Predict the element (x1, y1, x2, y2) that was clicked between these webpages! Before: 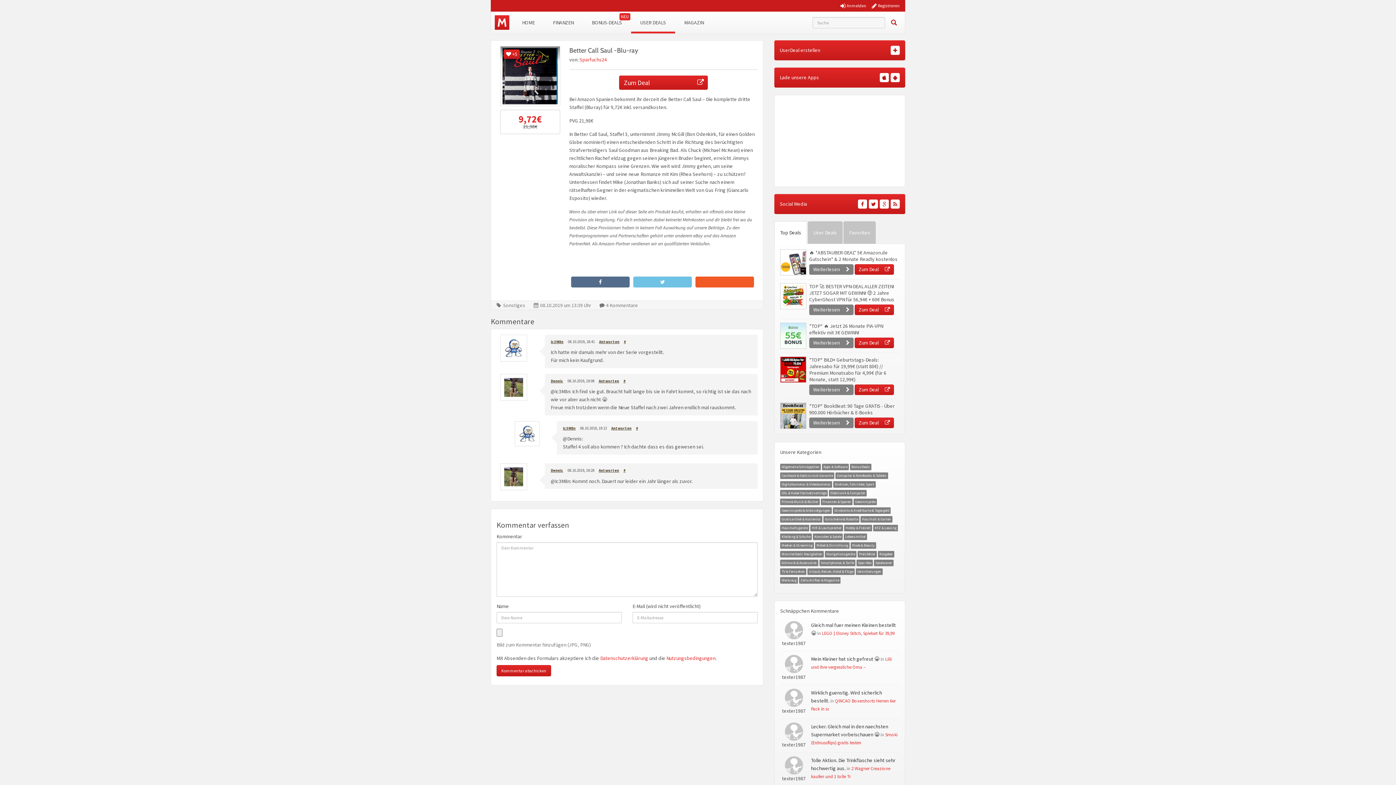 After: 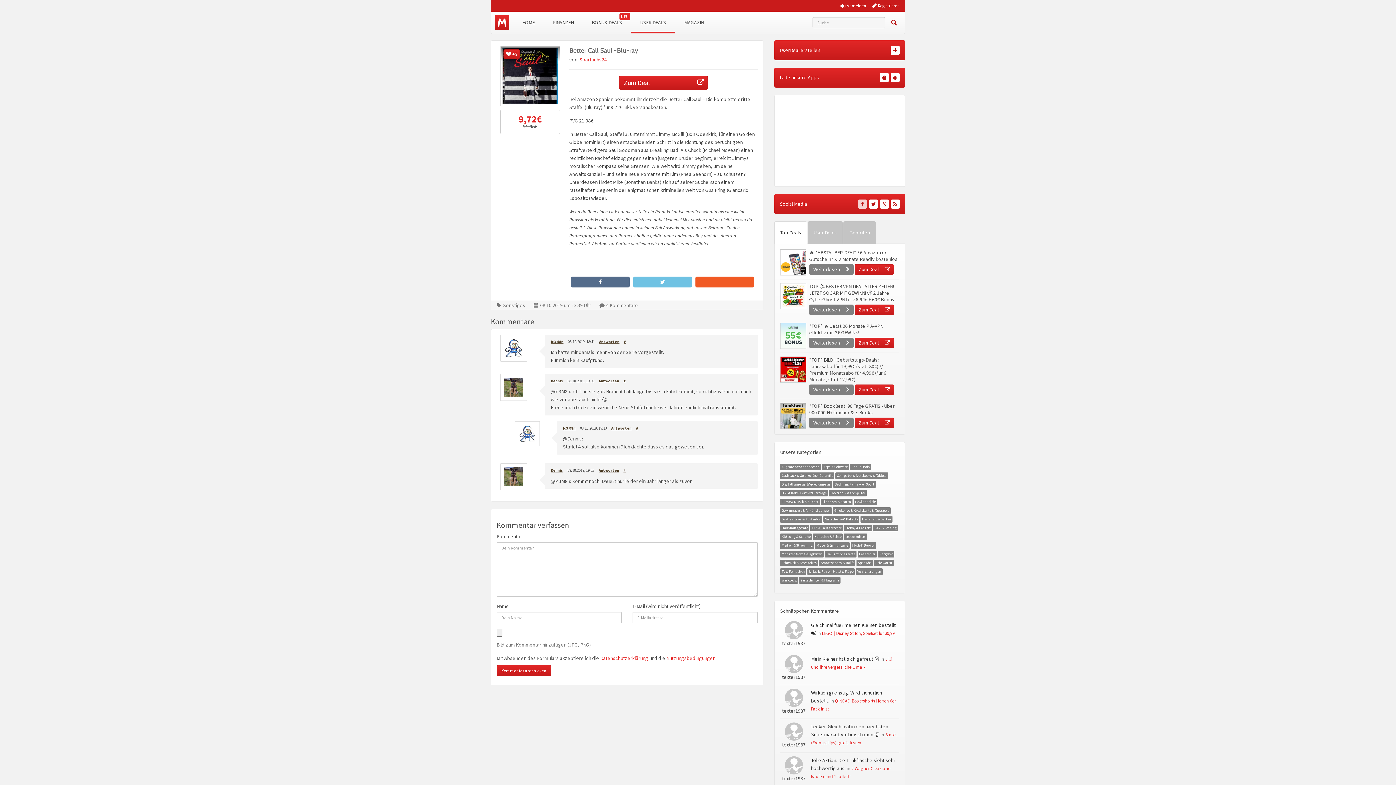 Action: bbox: (858, 199, 867, 208)